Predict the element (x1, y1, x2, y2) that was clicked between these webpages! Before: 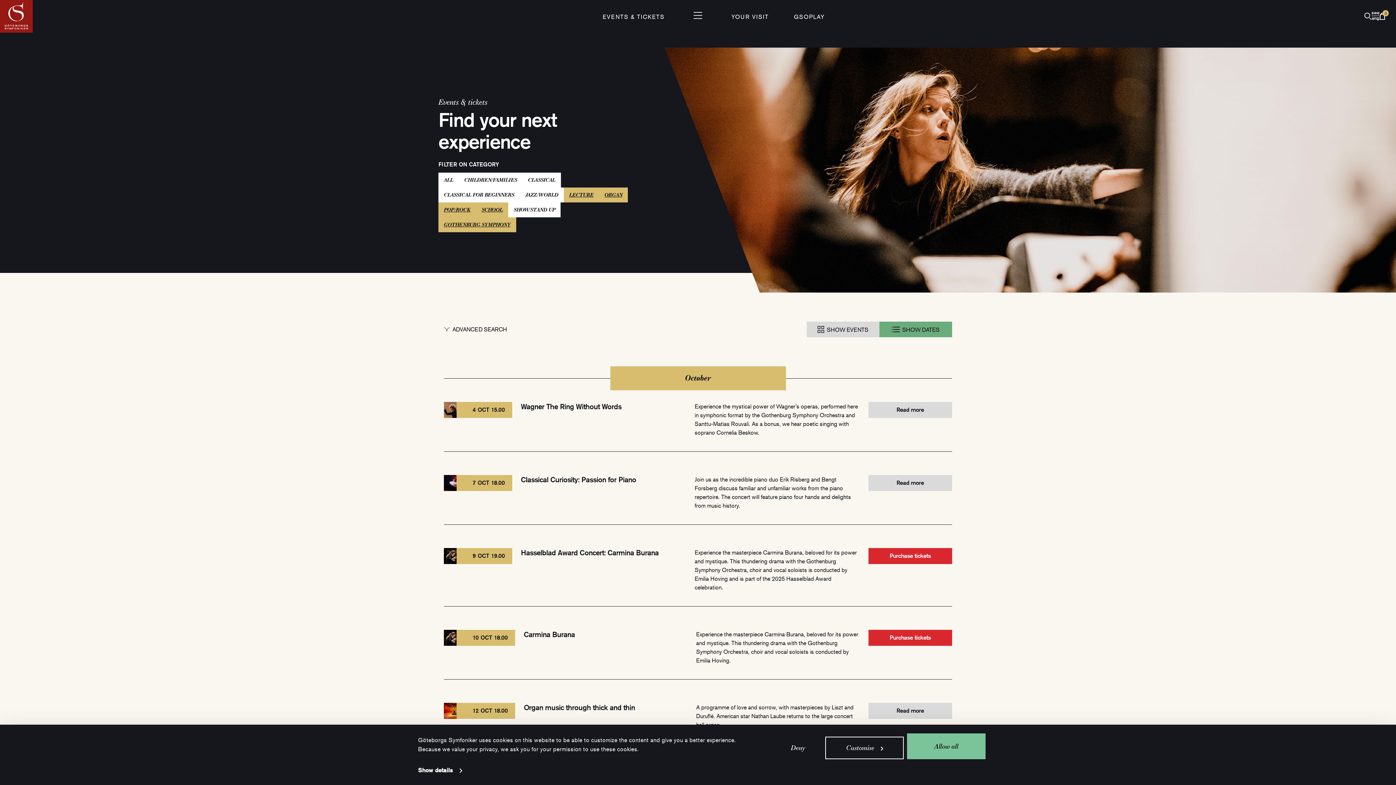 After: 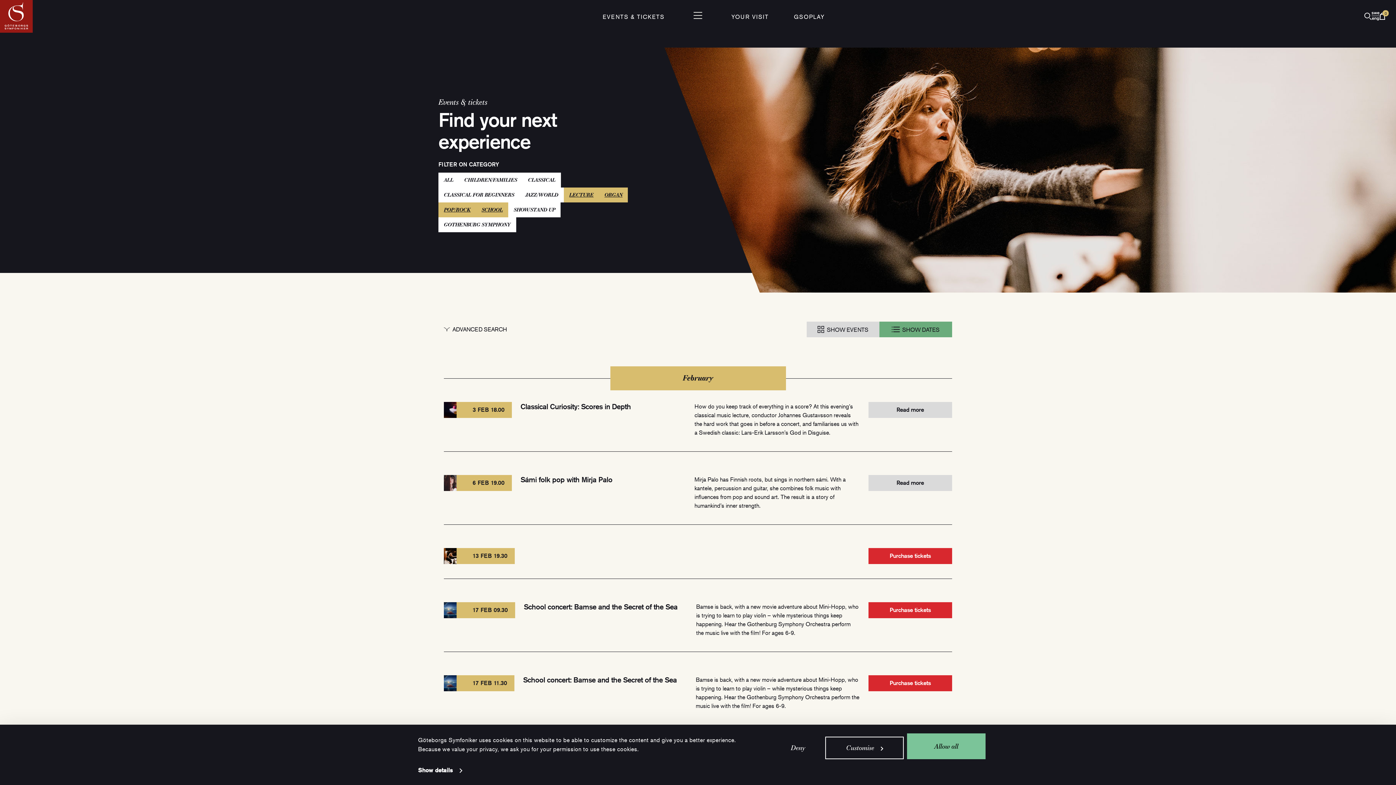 Action: bbox: (438, 217, 516, 232) label: GOTHENBURG SYMPHONY
(ACTIVE)